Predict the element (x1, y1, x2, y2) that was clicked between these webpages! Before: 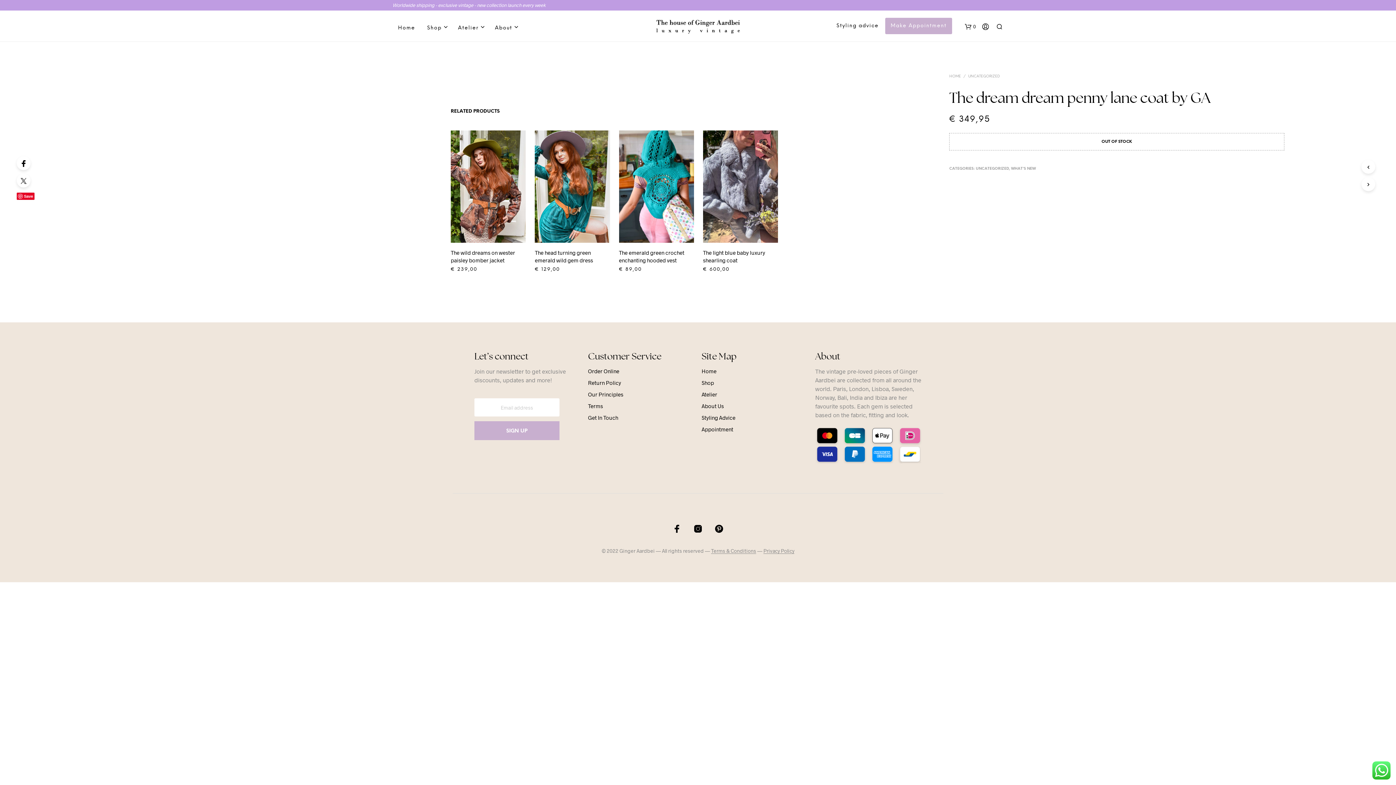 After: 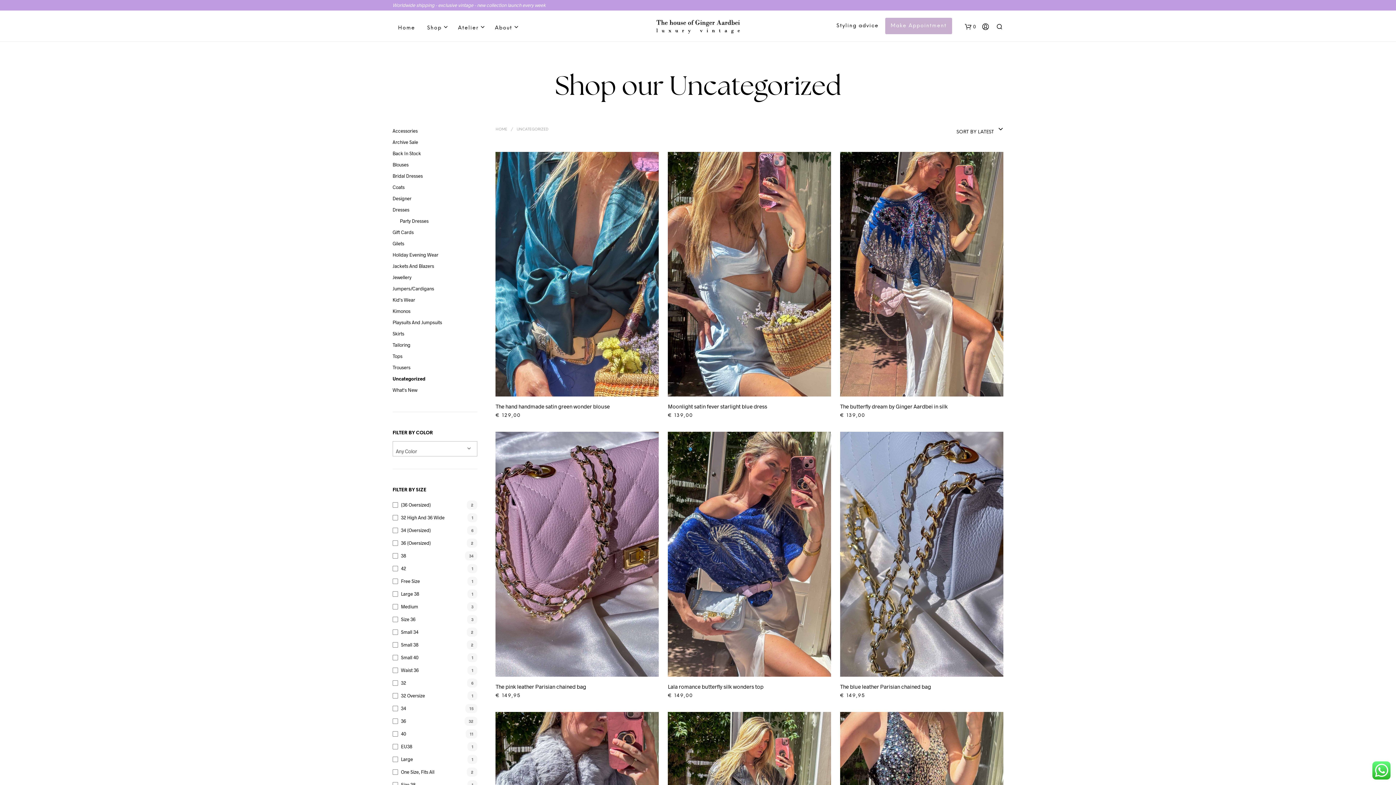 Action: bbox: (968, 74, 1000, 78) label: UNCATEGORIZED